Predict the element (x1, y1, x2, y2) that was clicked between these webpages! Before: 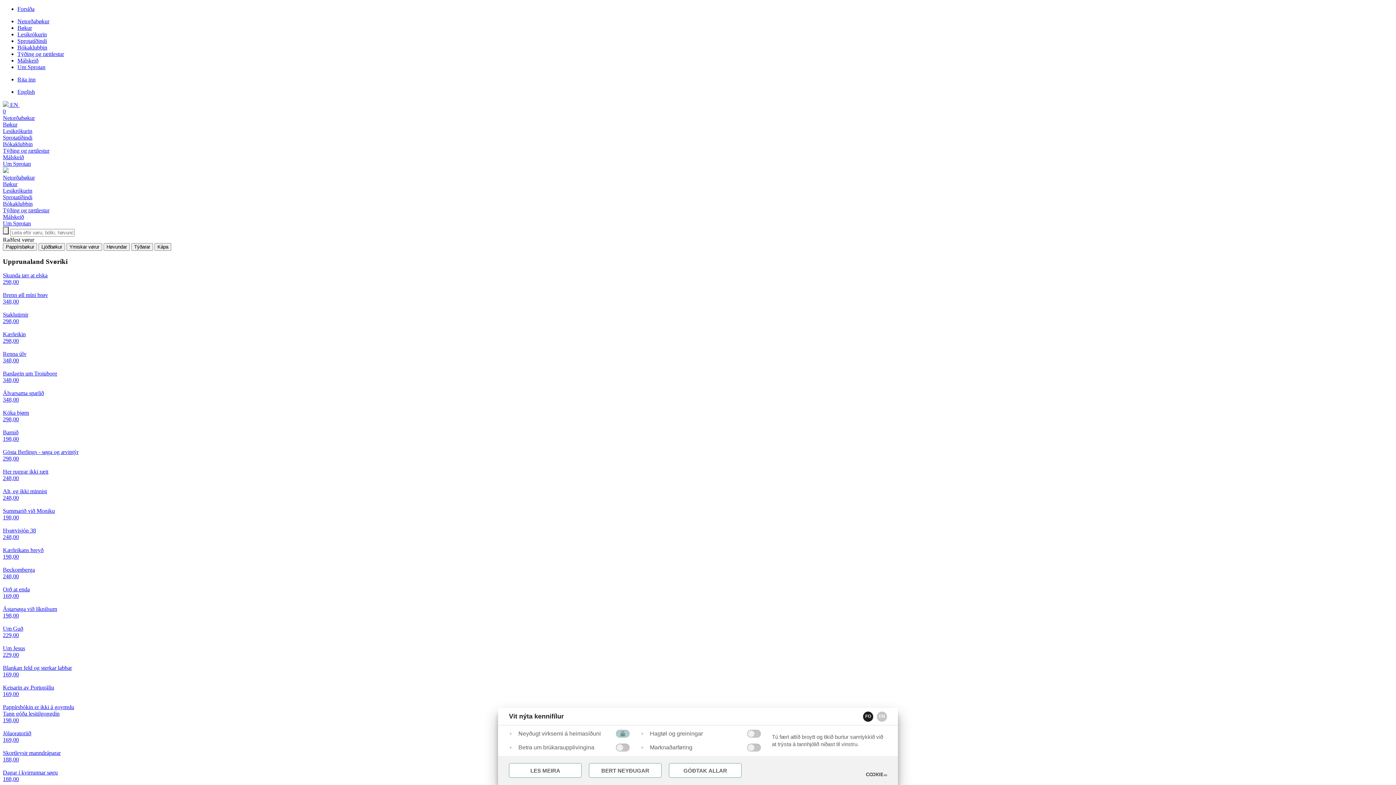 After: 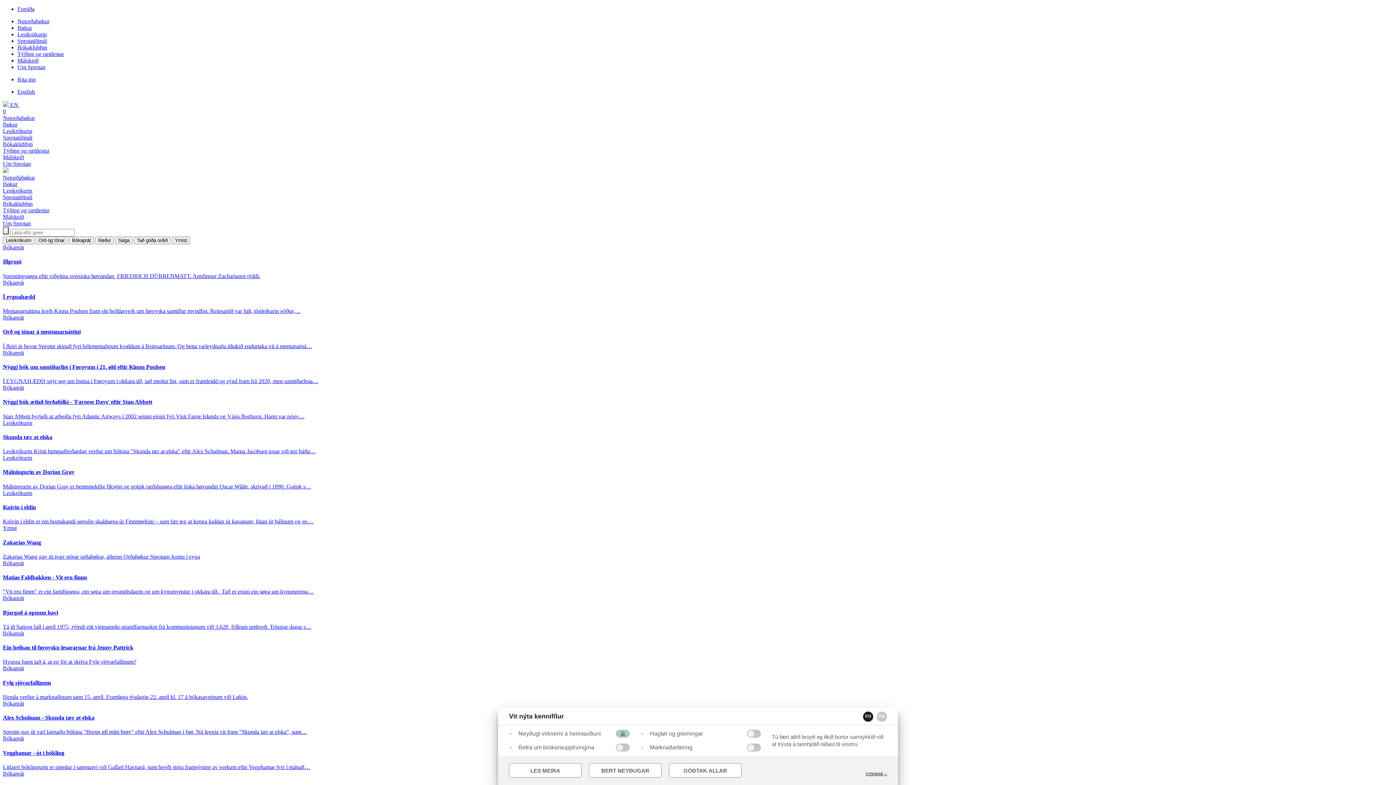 Action: bbox: (2, 134, 1393, 141) label: Sprotatíðindi